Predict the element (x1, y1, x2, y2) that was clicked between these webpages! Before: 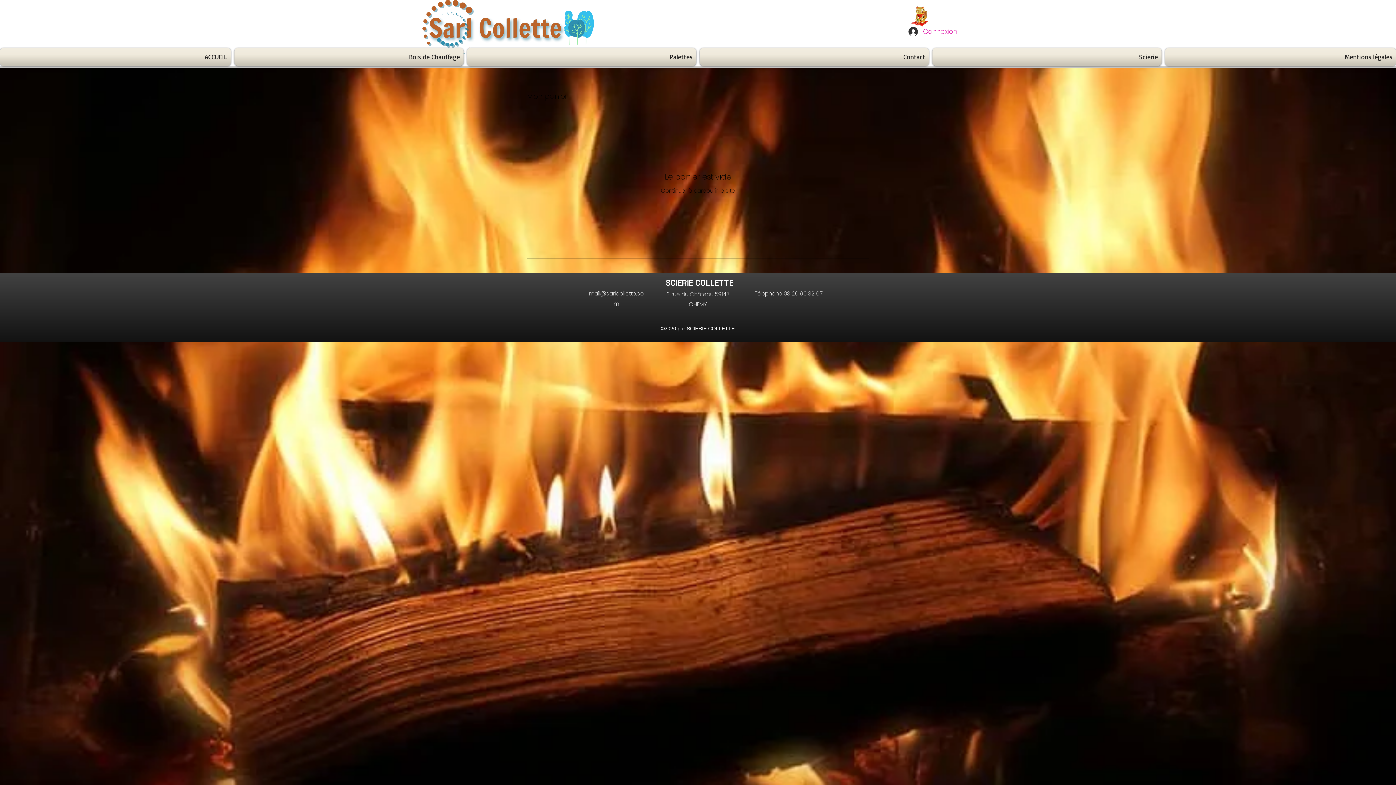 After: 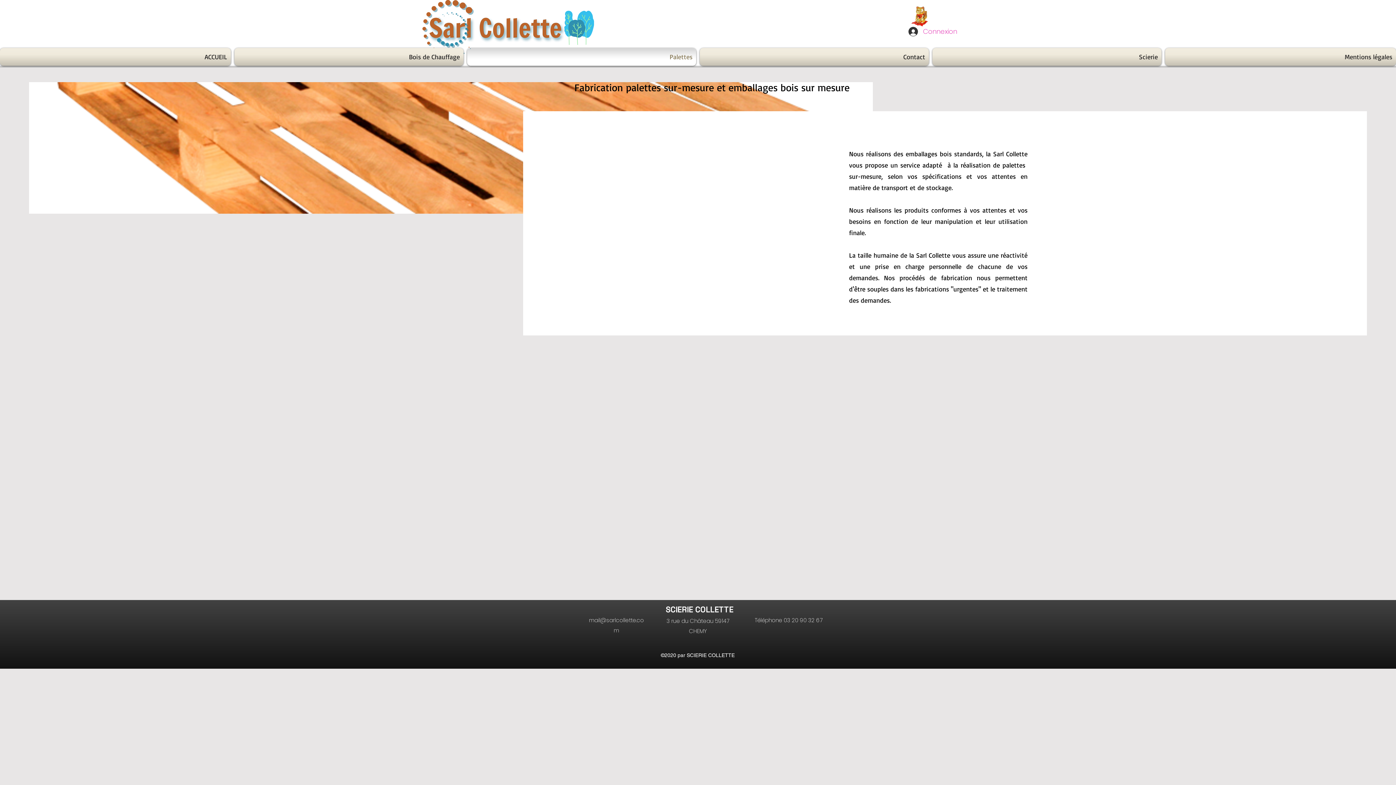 Action: bbox: (465, 48, 698, 65) label: Palettes